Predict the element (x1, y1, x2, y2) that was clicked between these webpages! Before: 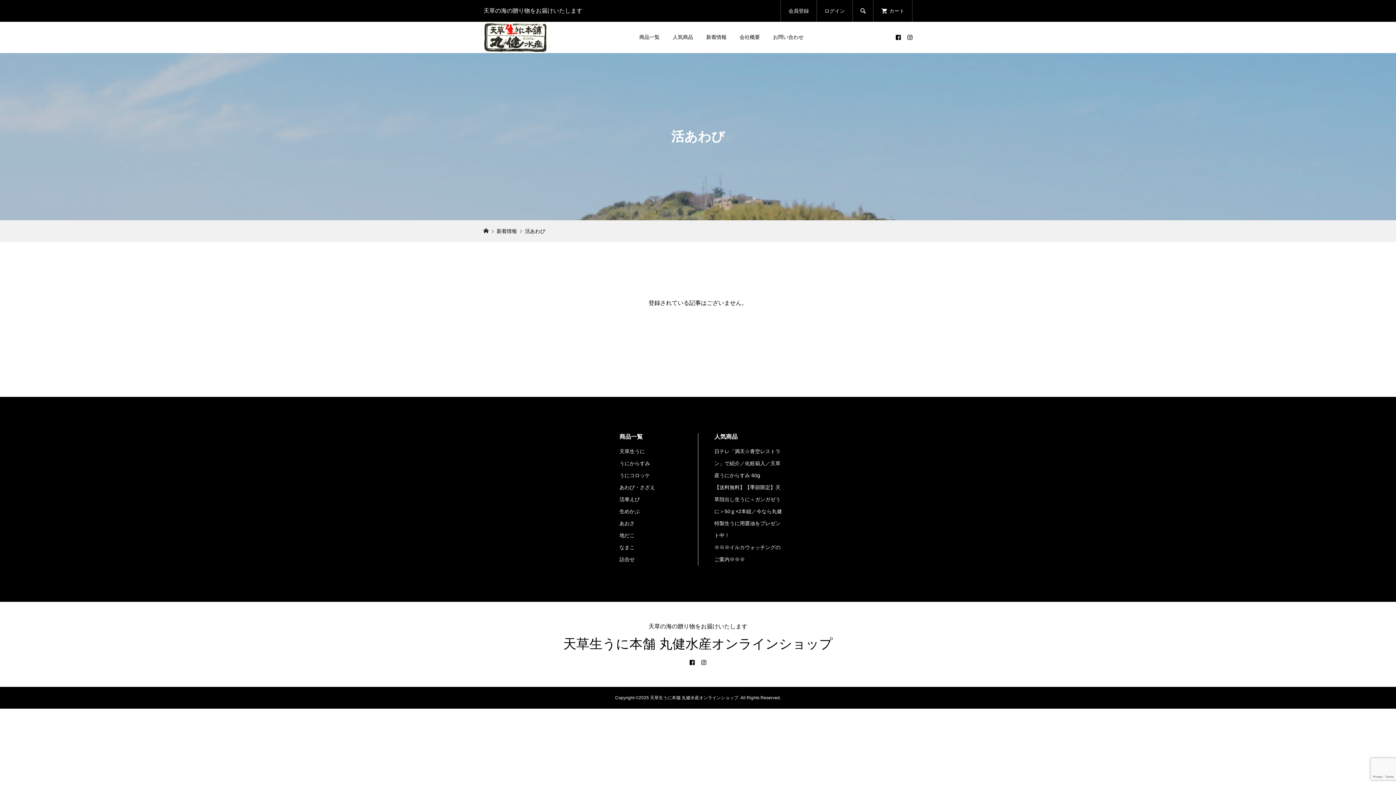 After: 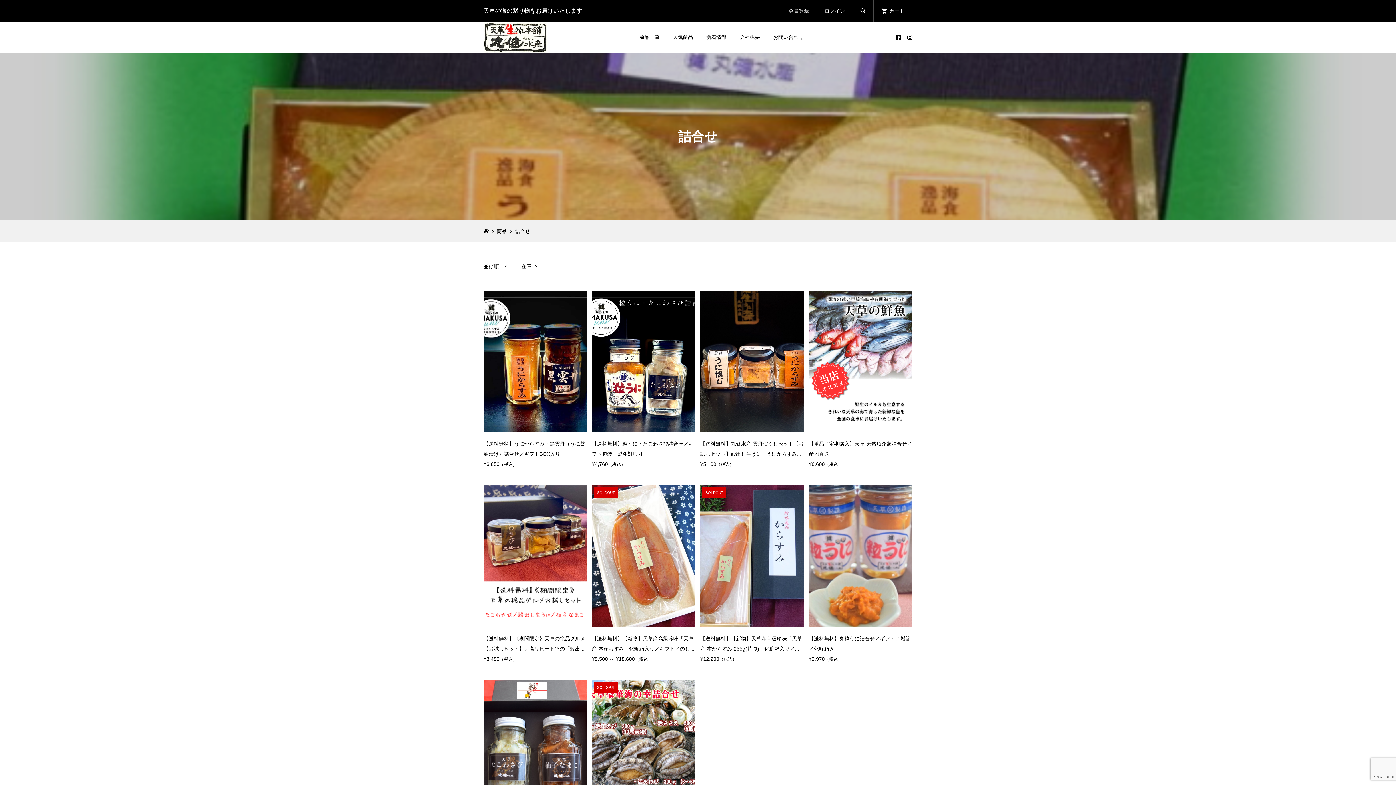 Action: bbox: (619, 556, 634, 562) label: 詰合せ